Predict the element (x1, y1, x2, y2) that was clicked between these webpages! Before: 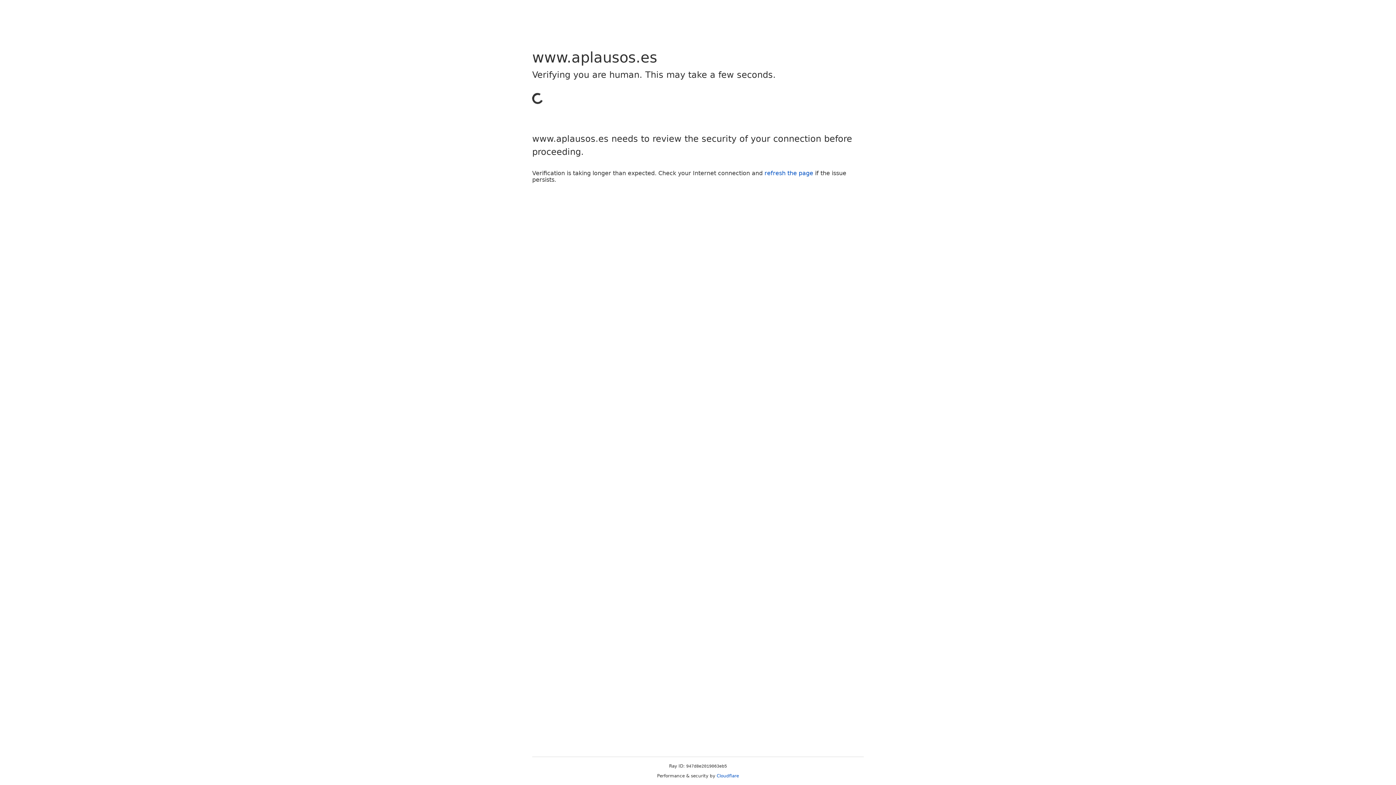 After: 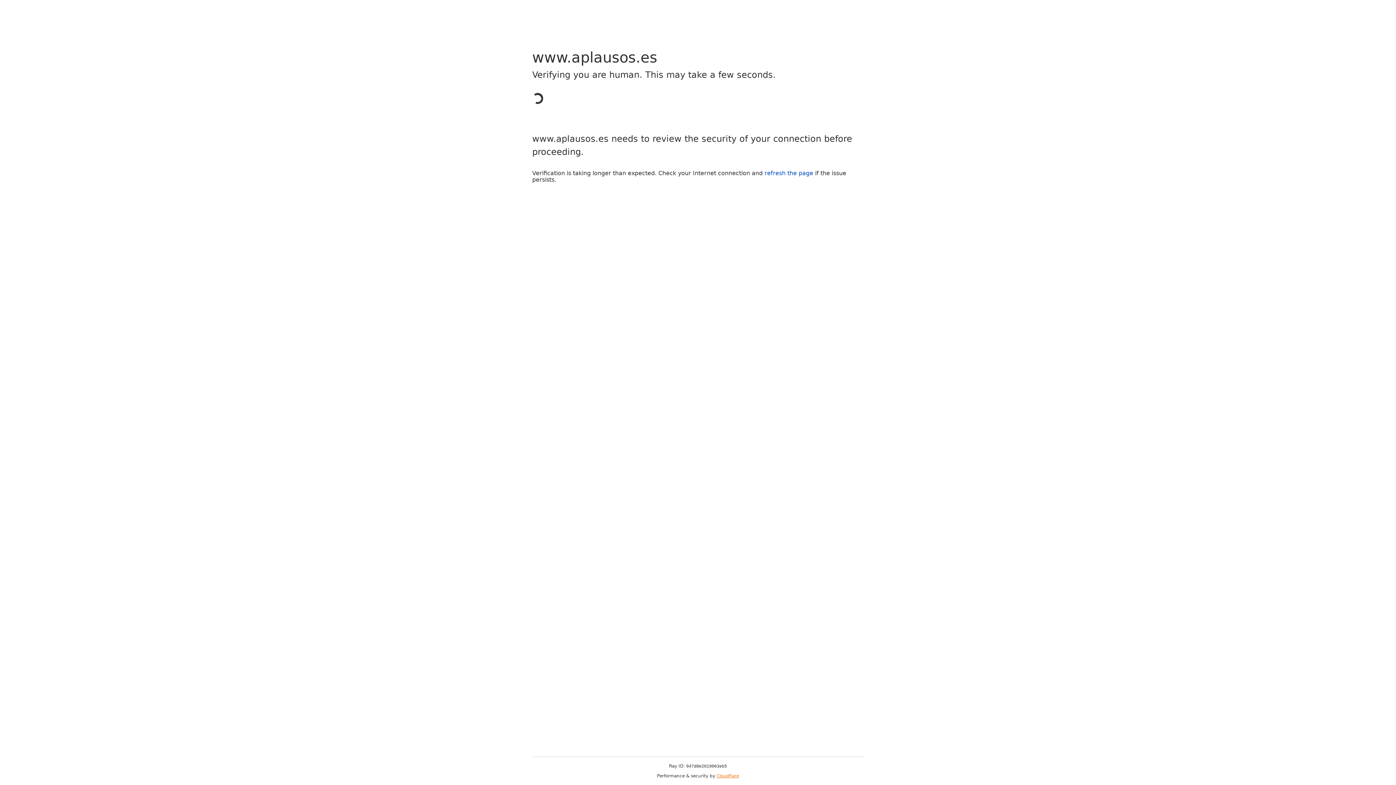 Action: label: Cloudflare bbox: (716, 773, 739, 778)